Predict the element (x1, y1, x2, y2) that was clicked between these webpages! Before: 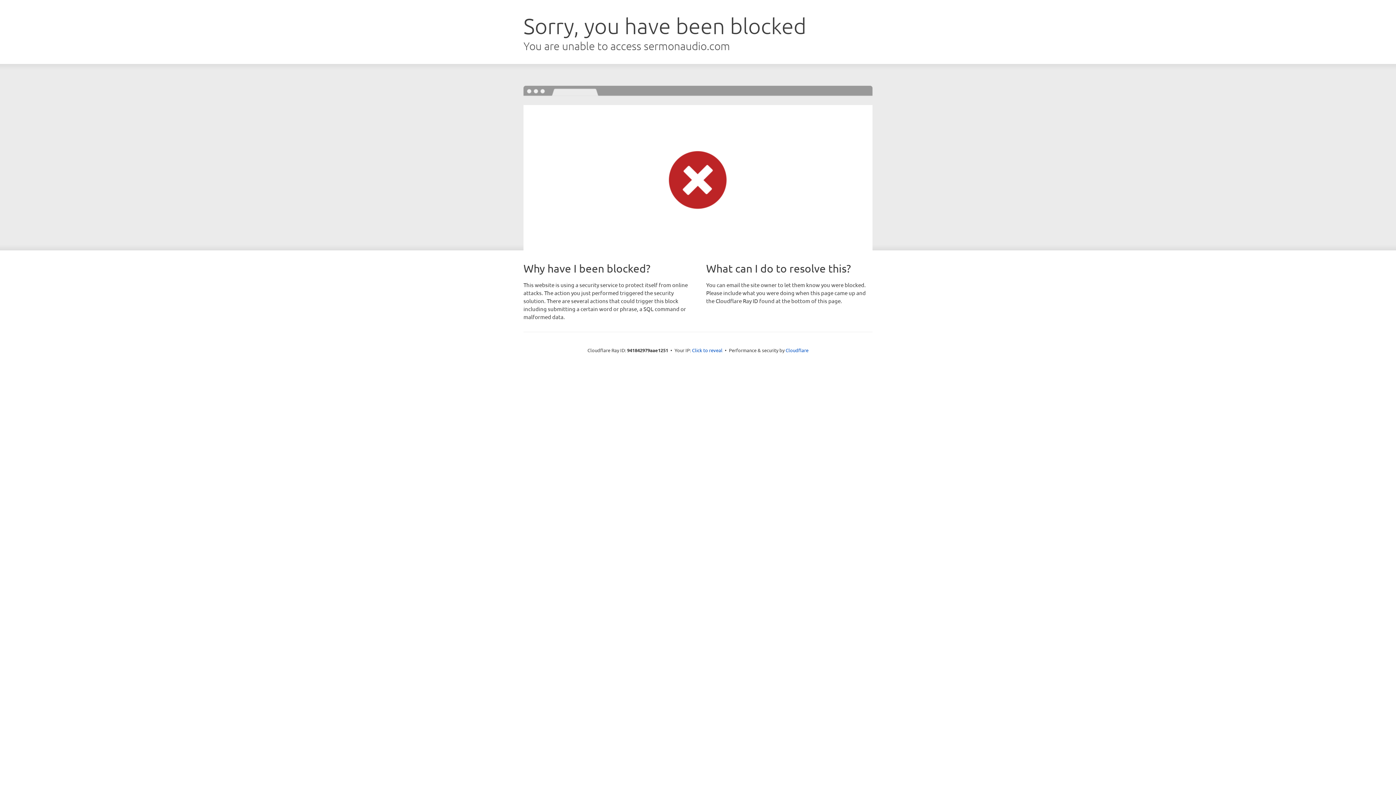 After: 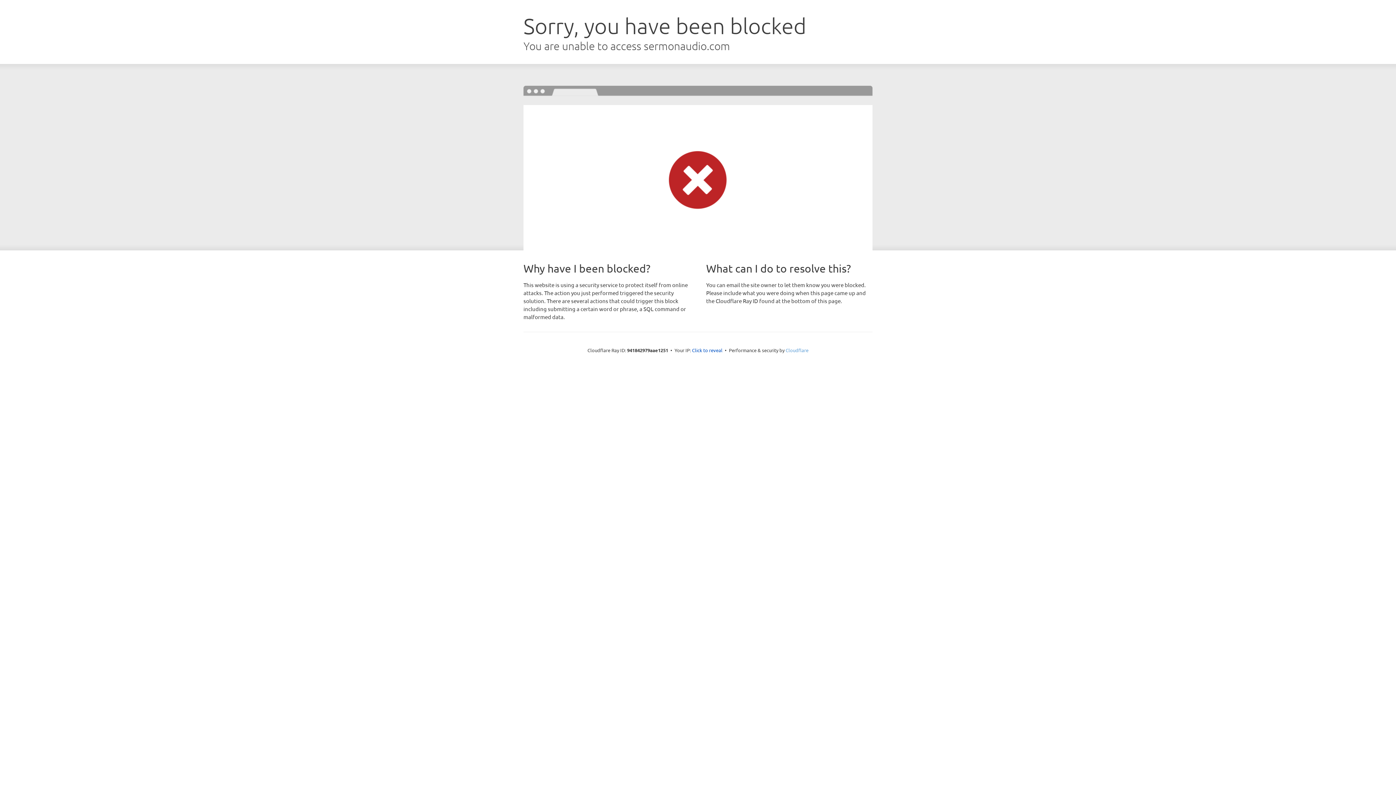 Action: bbox: (785, 347, 808, 353) label: Cloudflare